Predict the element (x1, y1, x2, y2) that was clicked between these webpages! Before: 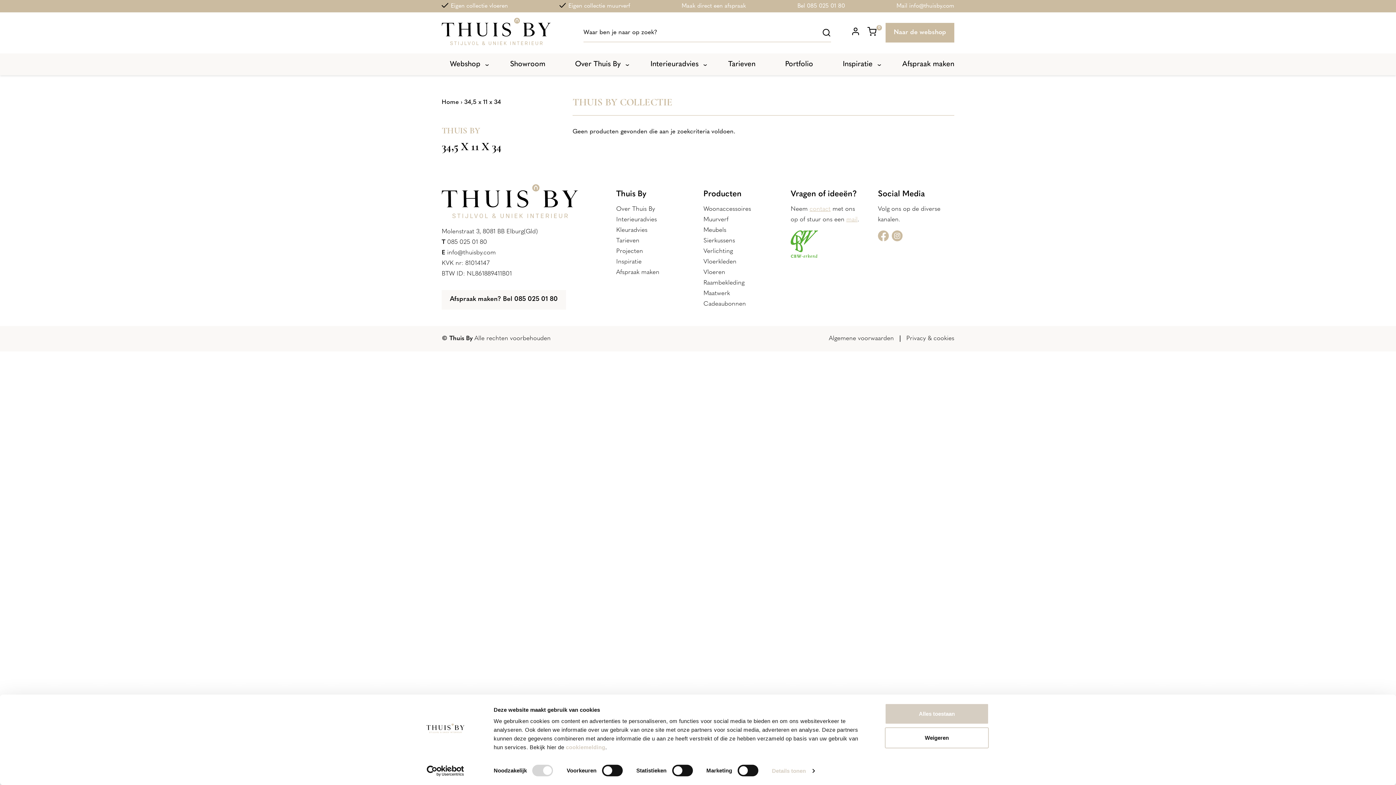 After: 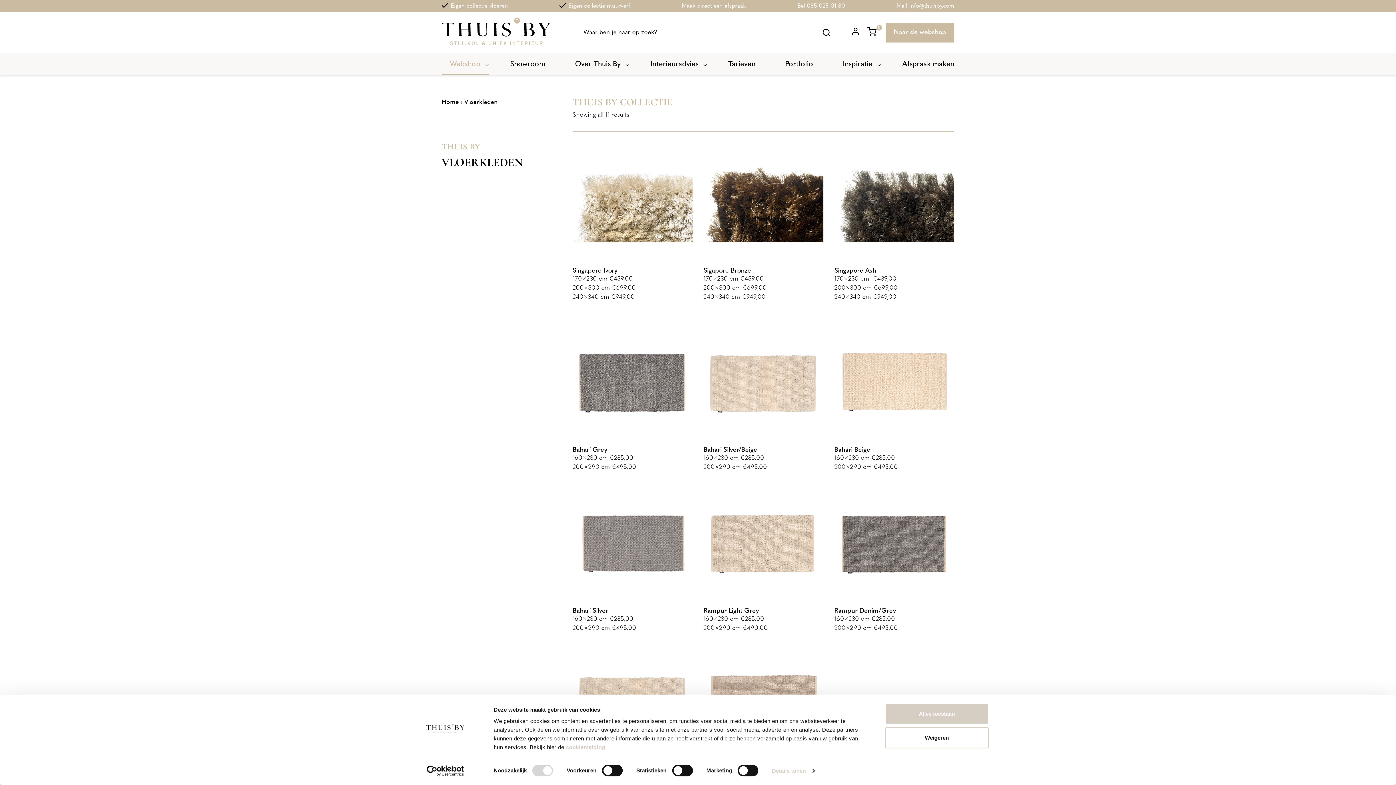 Action: bbox: (703, 258, 736, 265) label: Vloerkleden